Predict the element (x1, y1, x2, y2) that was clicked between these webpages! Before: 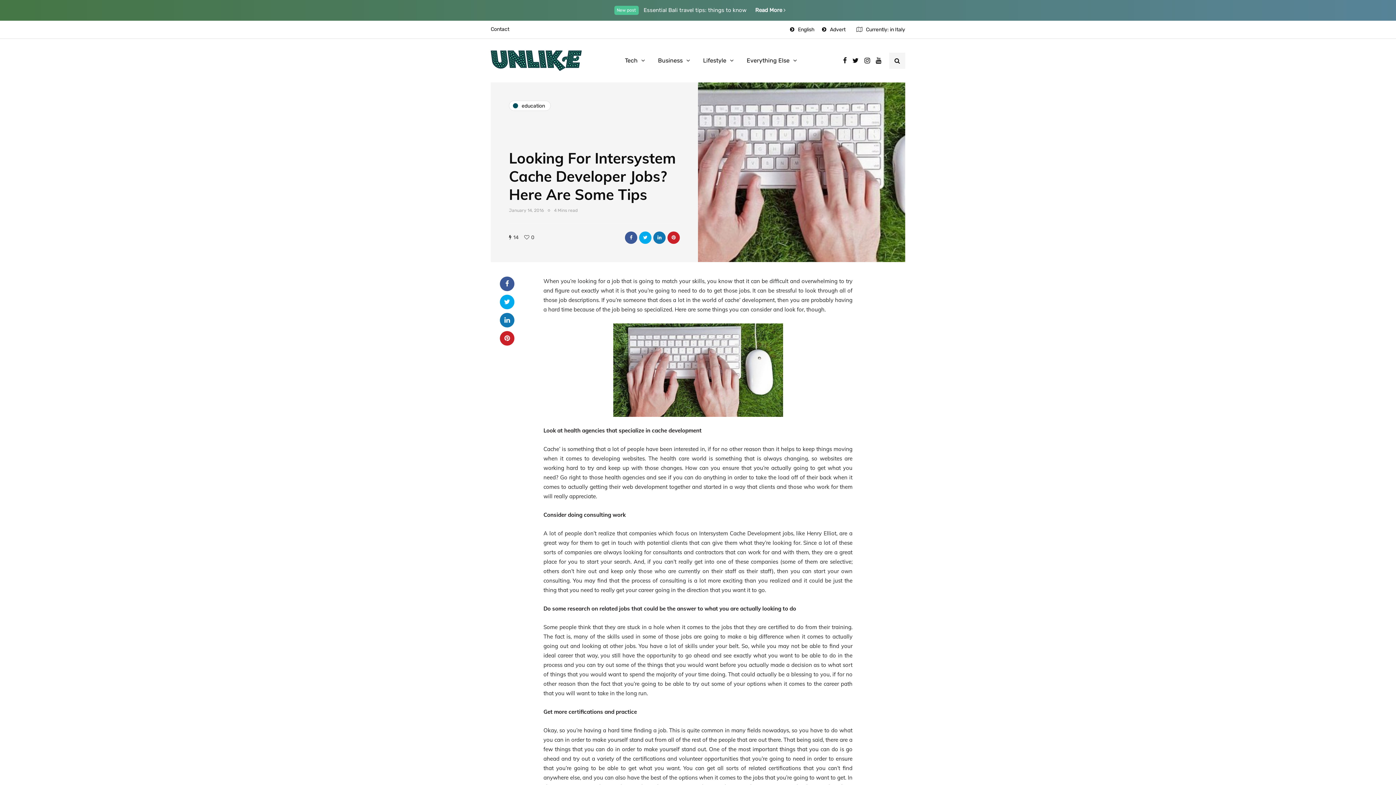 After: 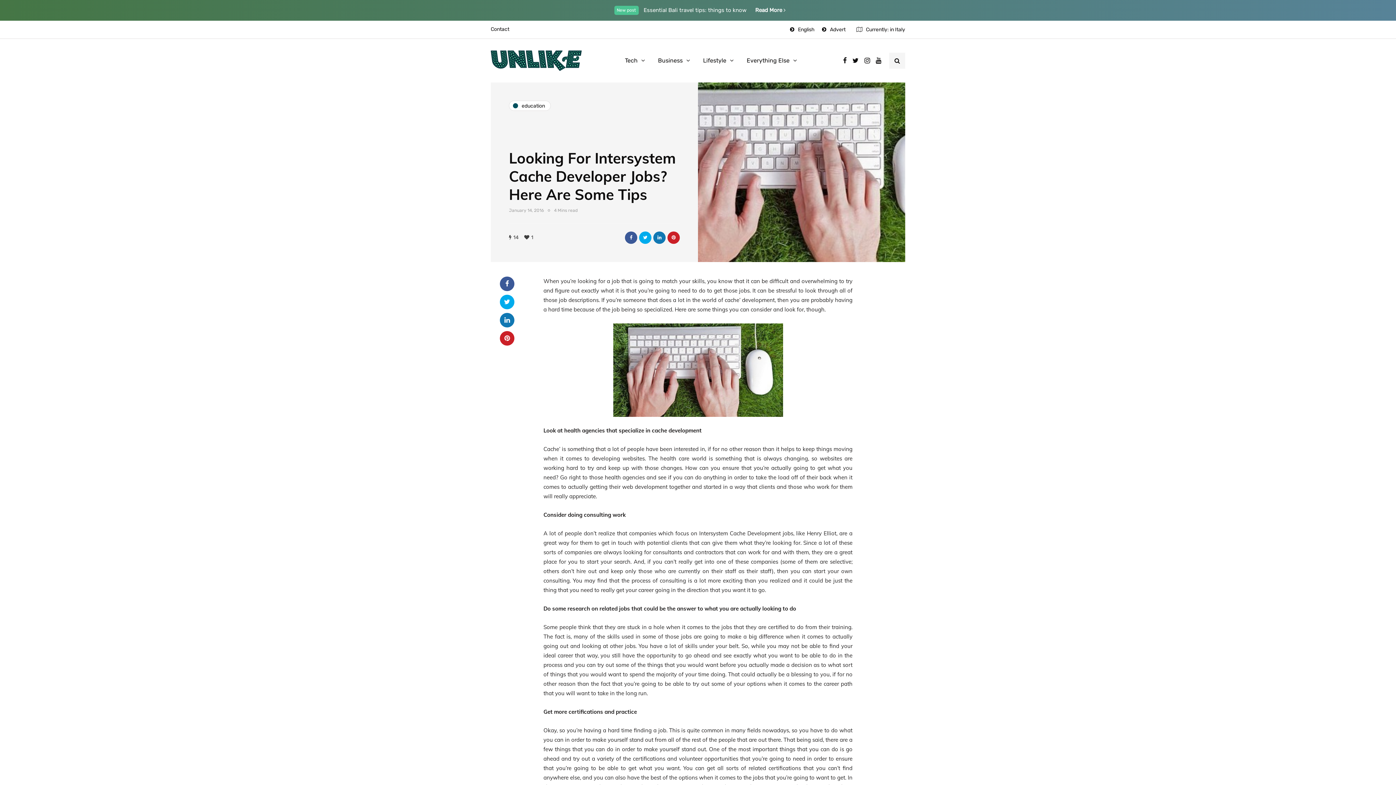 Action: bbox: (524, 234, 531, 240)